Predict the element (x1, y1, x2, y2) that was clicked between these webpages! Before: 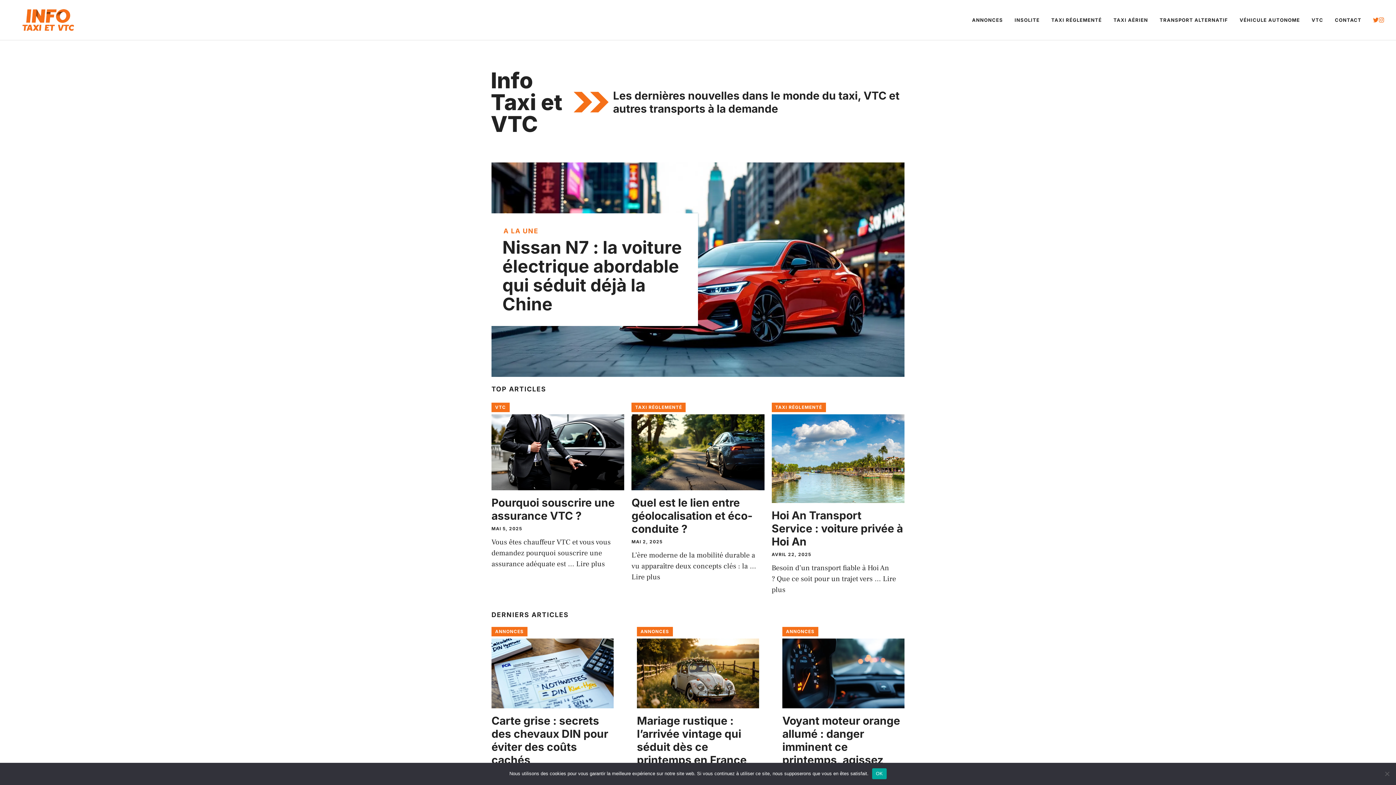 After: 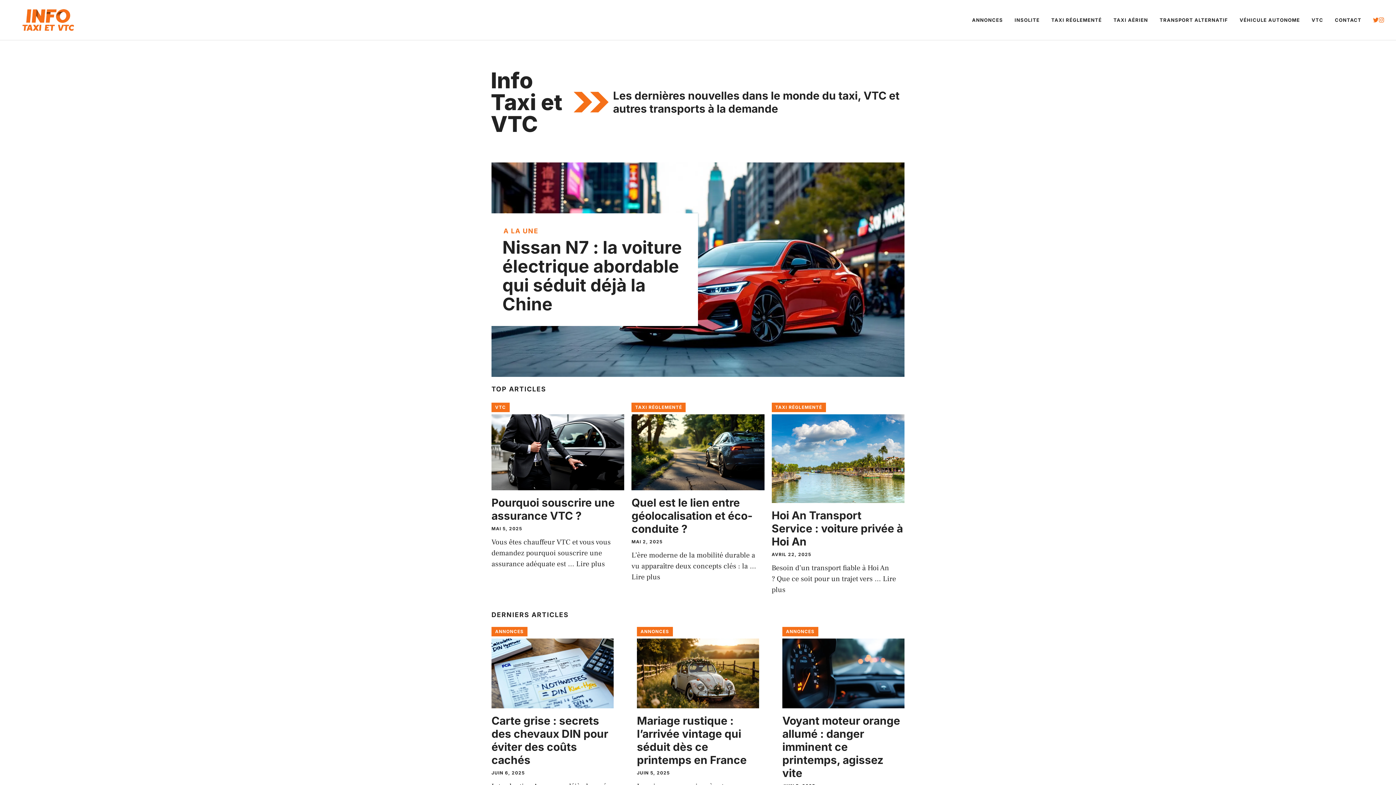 Action: bbox: (872, 768, 886, 779) label: OK